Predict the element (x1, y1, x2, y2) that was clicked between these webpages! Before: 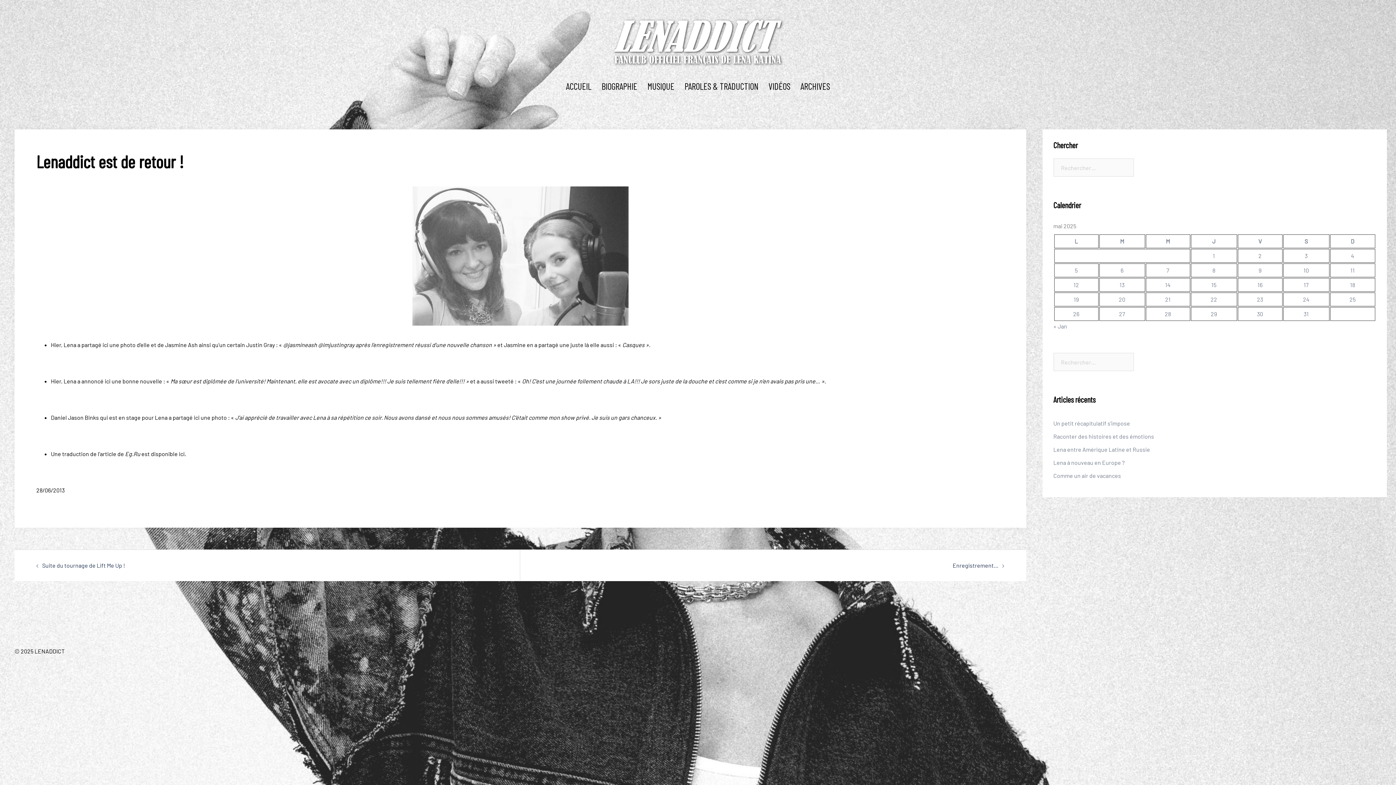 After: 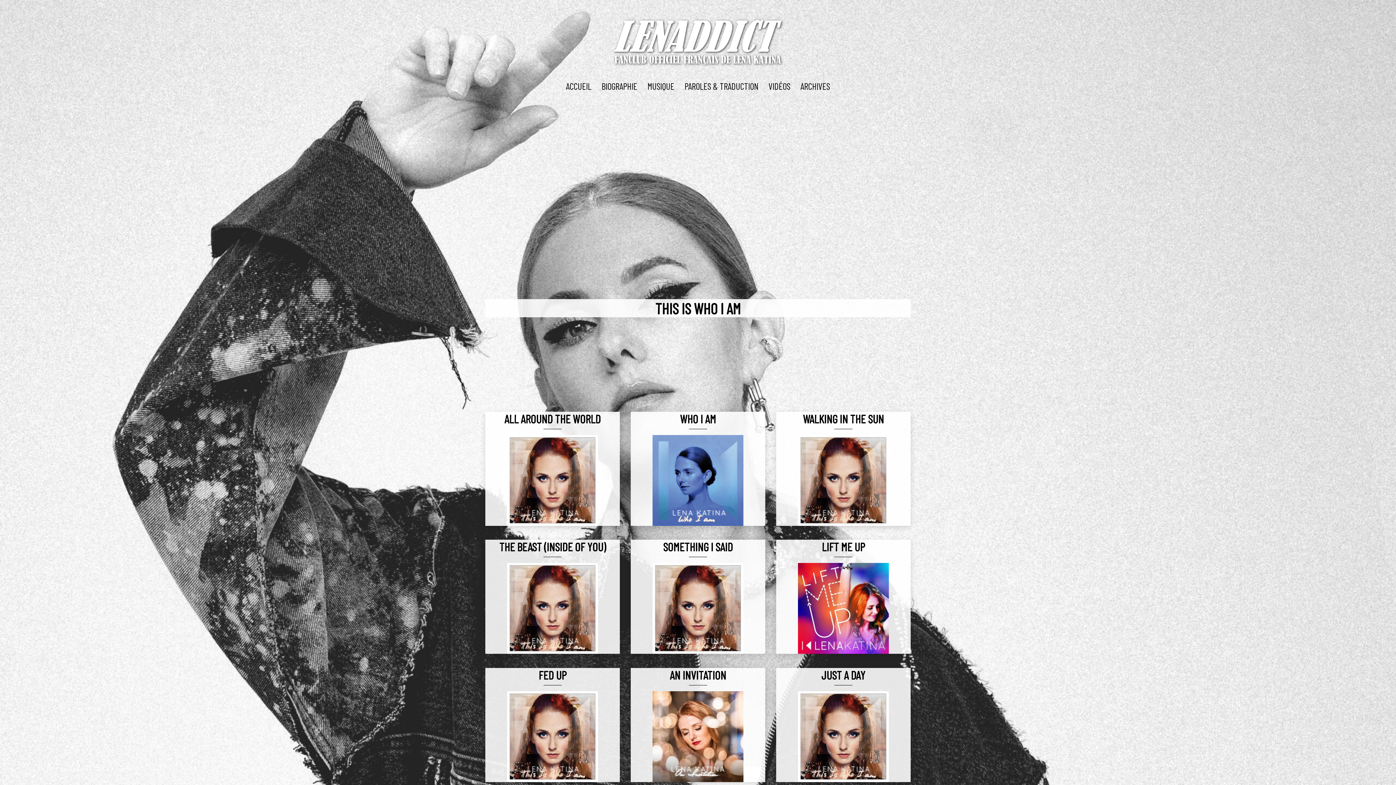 Action: label: PAROLES & TRADUCTION bbox: (684, 78, 758, 93)